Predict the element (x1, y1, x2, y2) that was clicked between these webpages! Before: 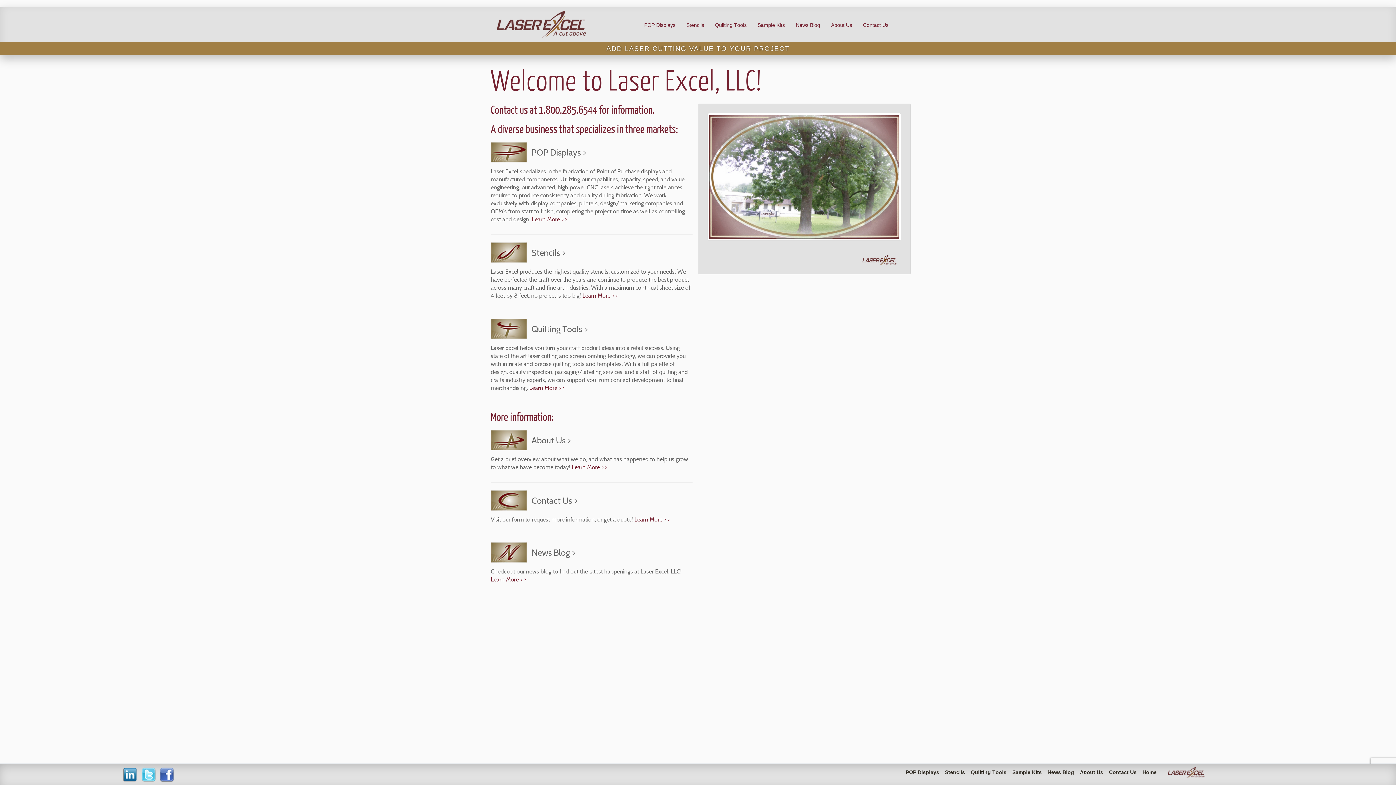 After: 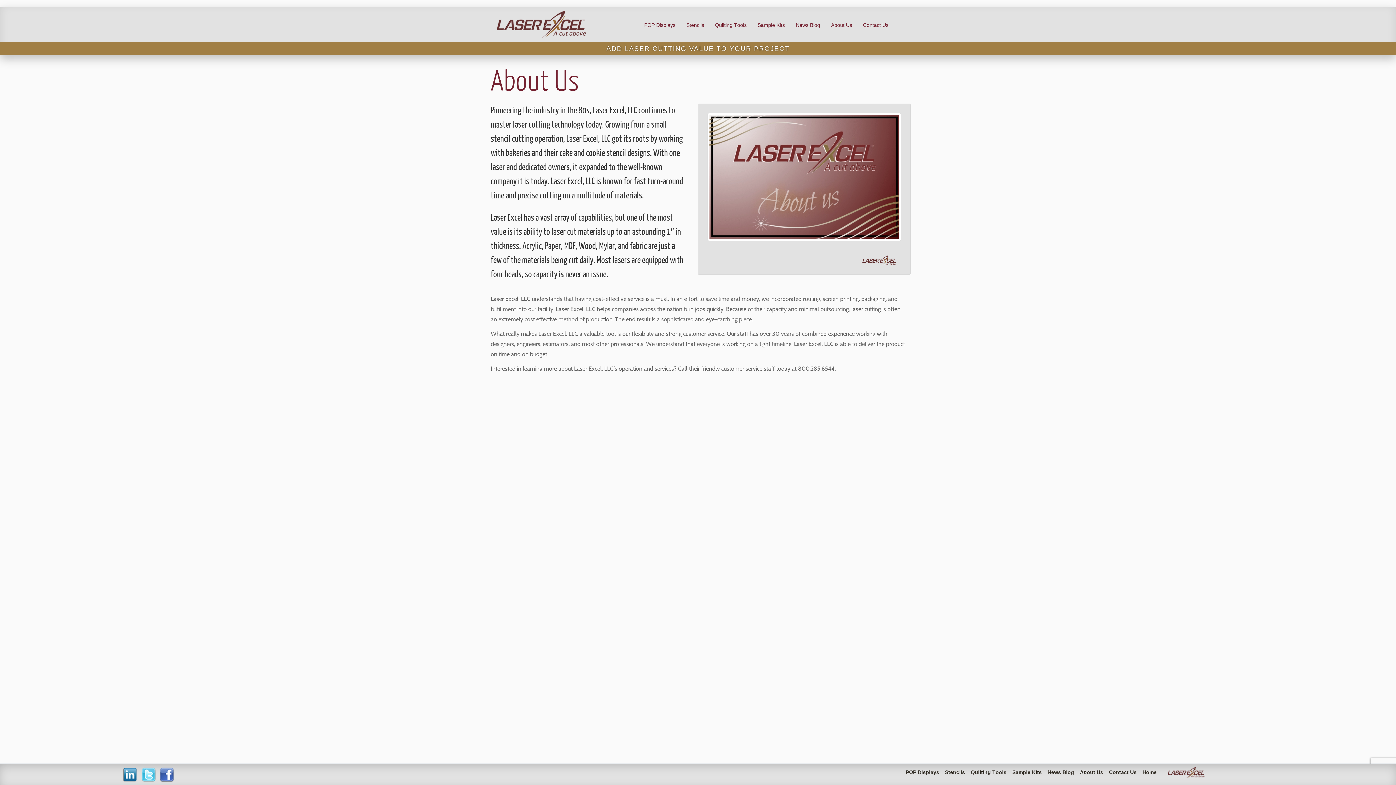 Action: label: About Us bbox: (825, 14, 857, 32)